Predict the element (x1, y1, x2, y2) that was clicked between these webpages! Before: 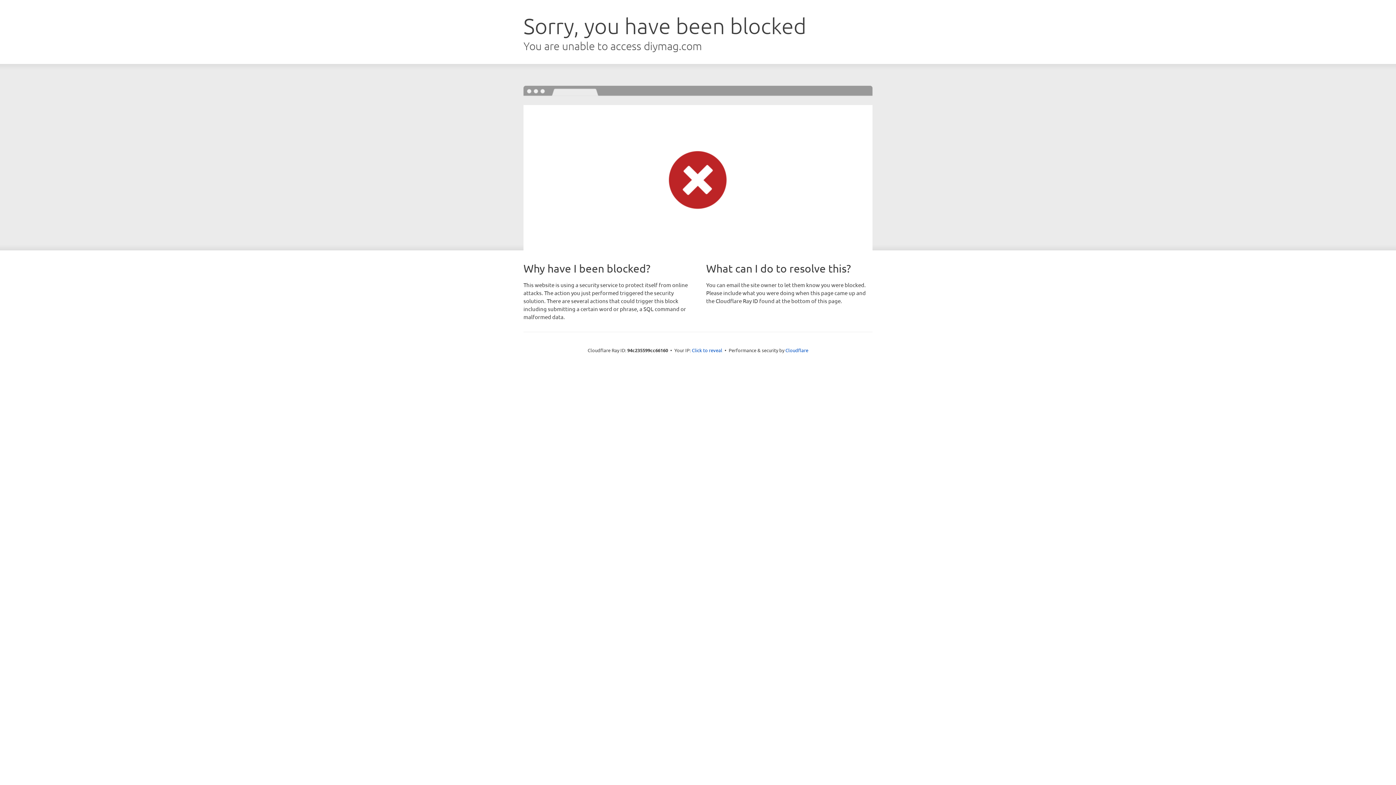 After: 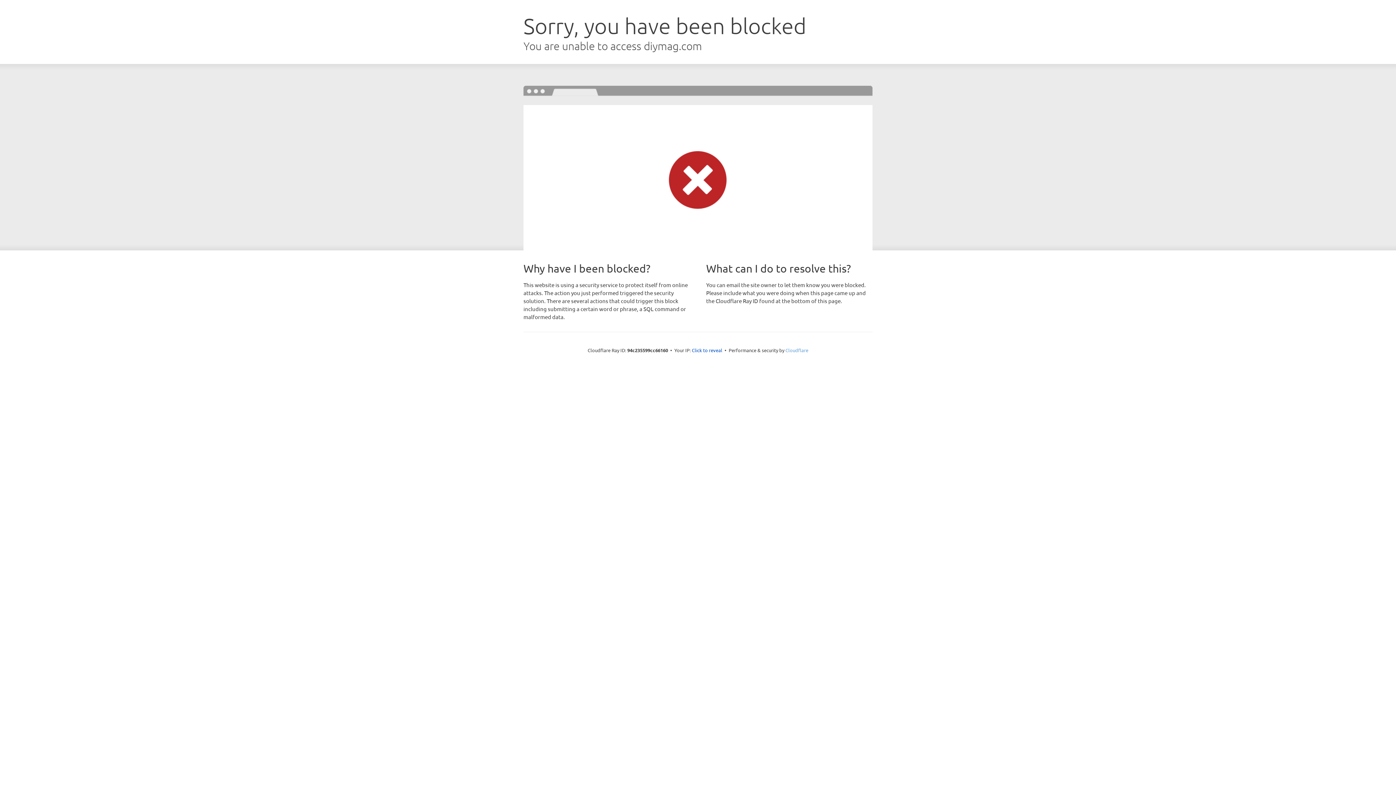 Action: label: Cloudflare bbox: (785, 347, 808, 353)